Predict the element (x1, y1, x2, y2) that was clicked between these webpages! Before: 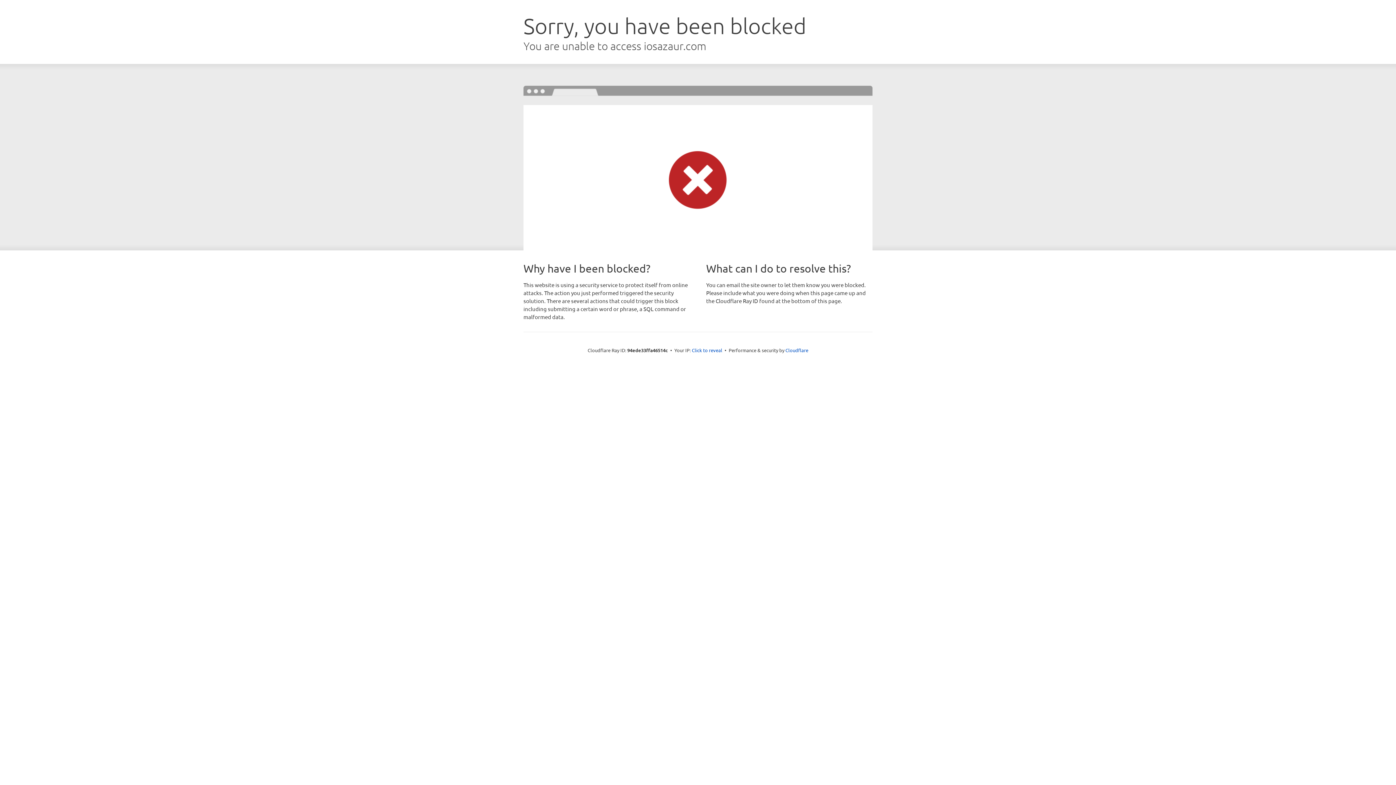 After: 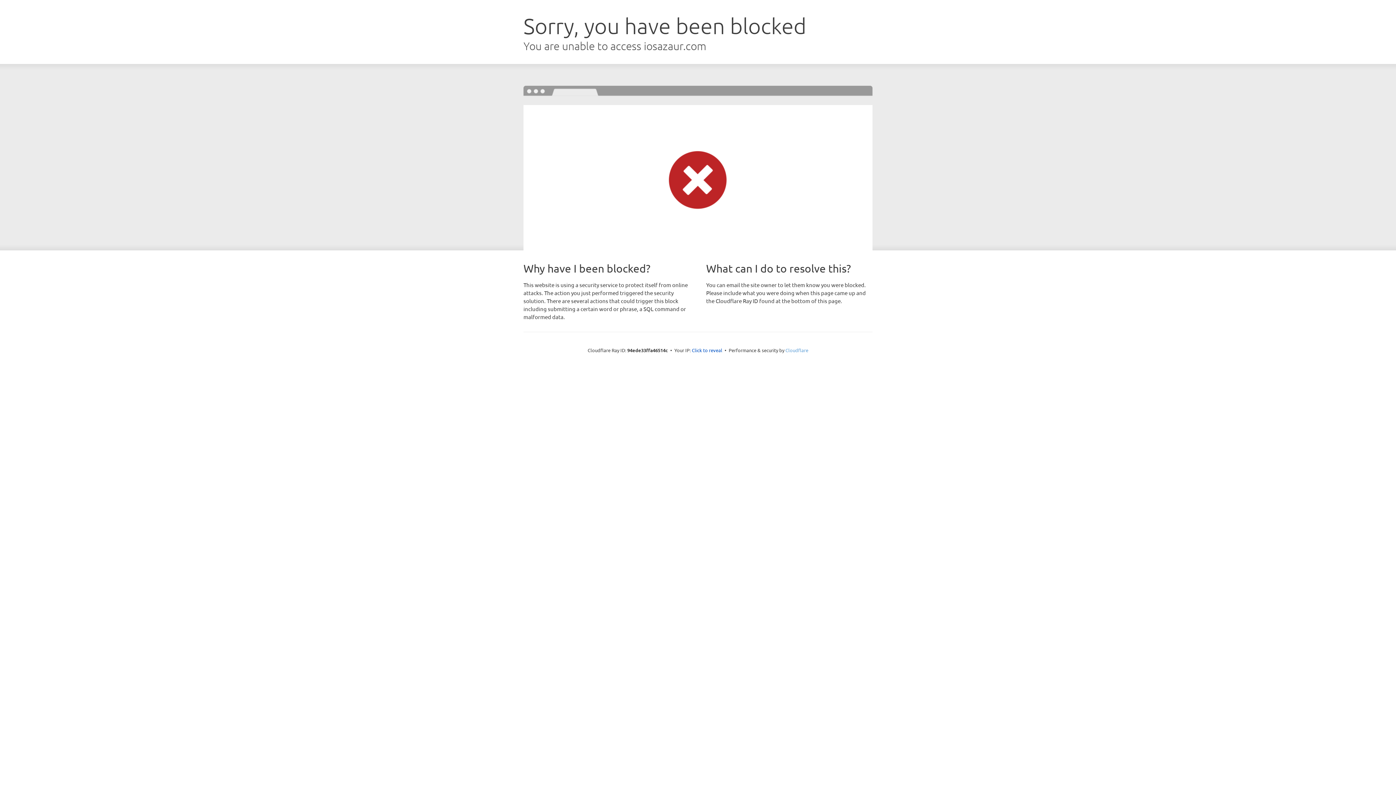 Action: bbox: (785, 347, 808, 353) label: Cloudflare